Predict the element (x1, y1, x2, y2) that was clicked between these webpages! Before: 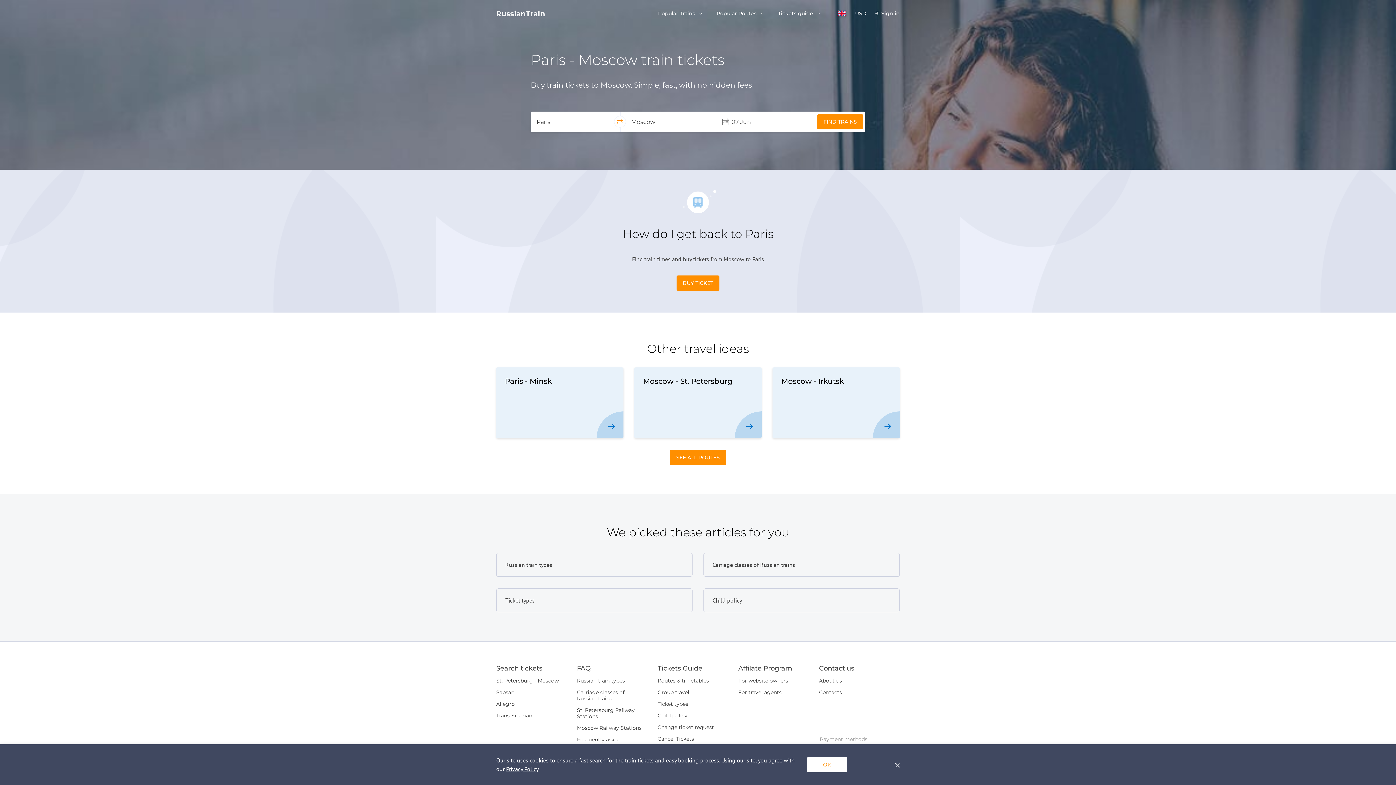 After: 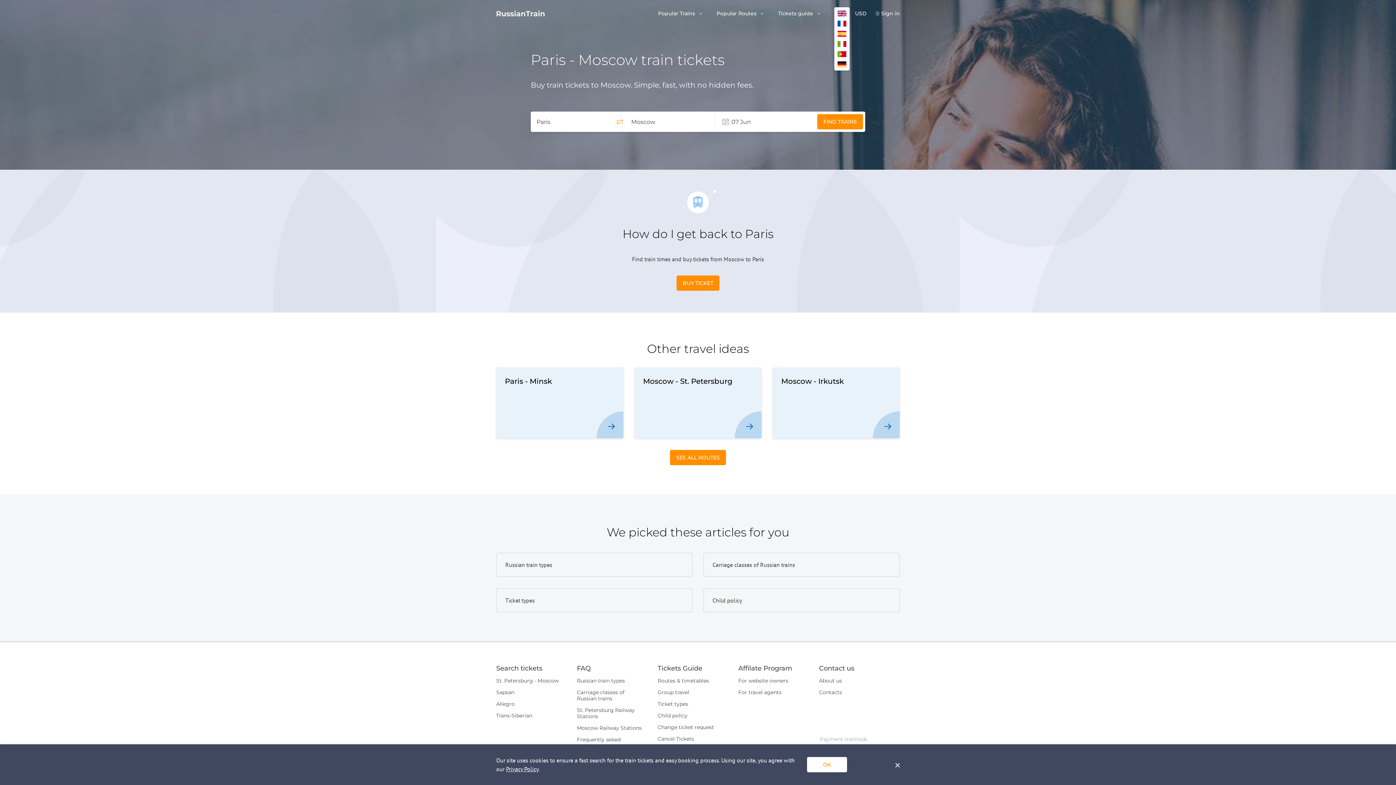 Action: bbox: (837, 10, 846, 16)